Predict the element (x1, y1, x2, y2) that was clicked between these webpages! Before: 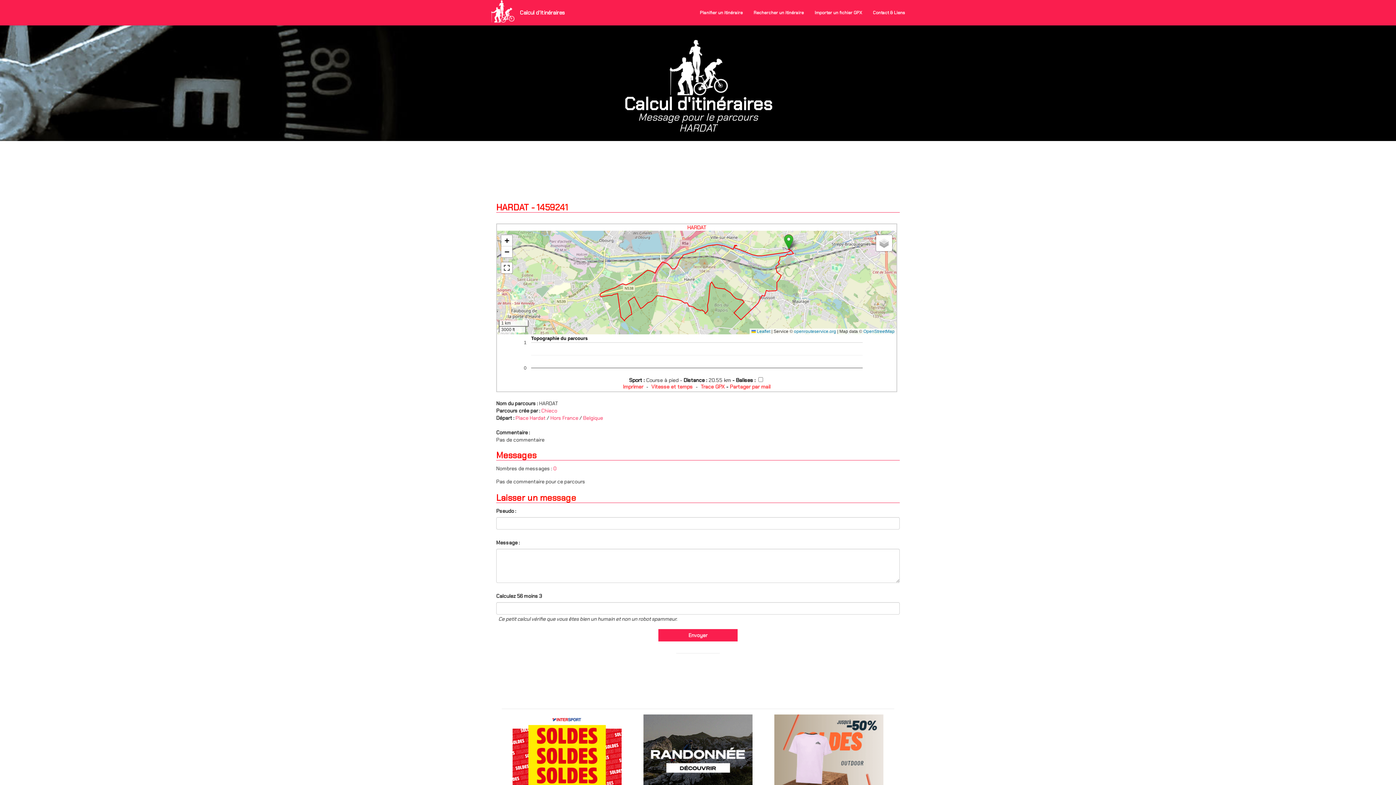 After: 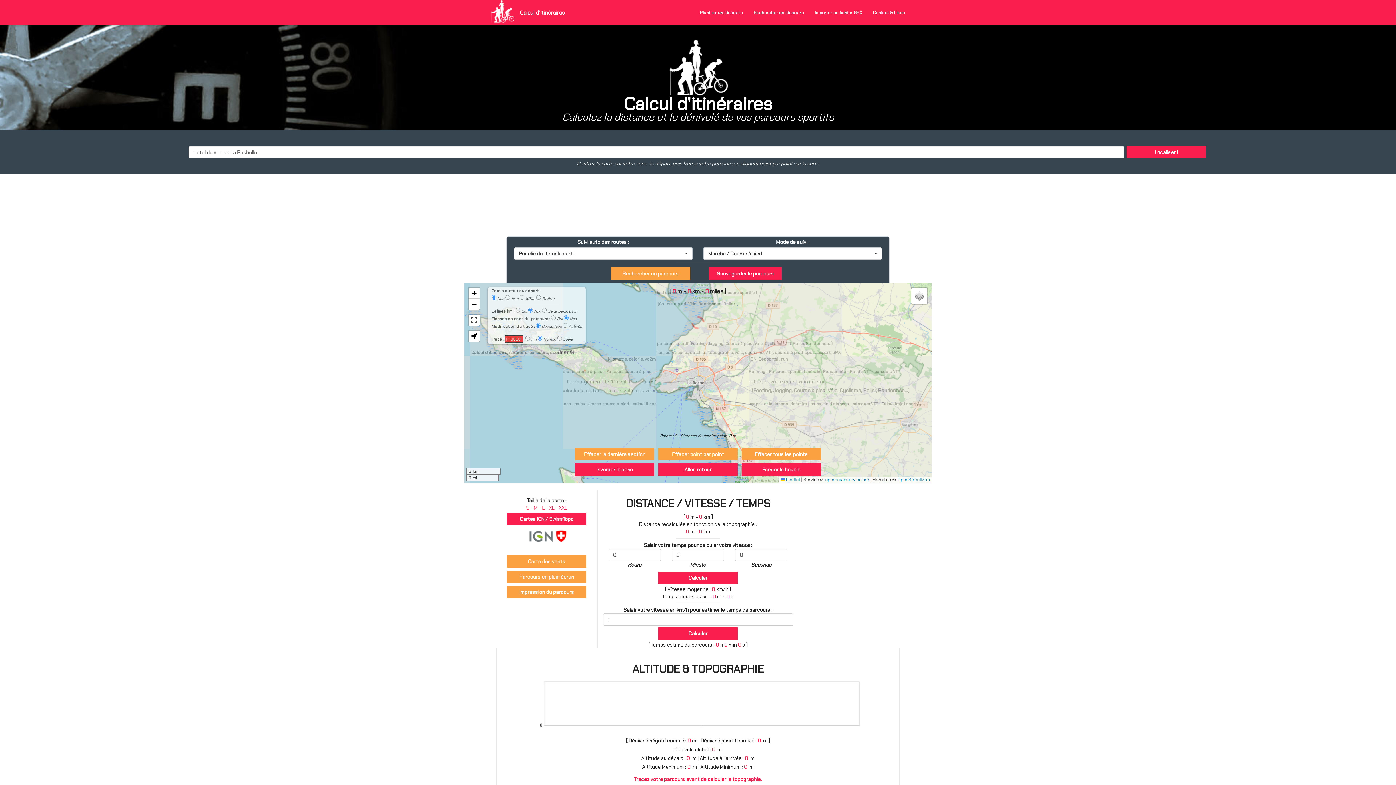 Action: bbox: (694, 3, 748, 21) label: Planifier un itinéraire